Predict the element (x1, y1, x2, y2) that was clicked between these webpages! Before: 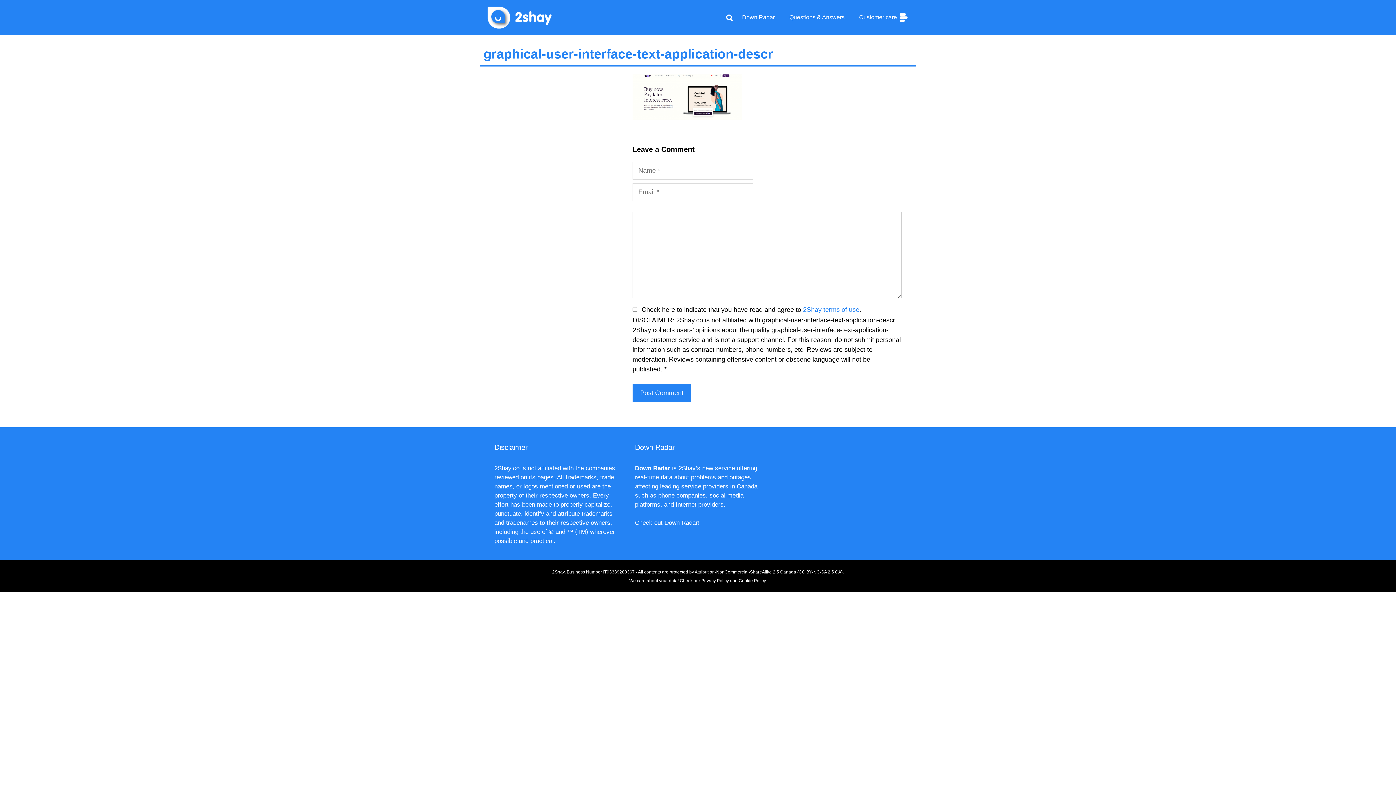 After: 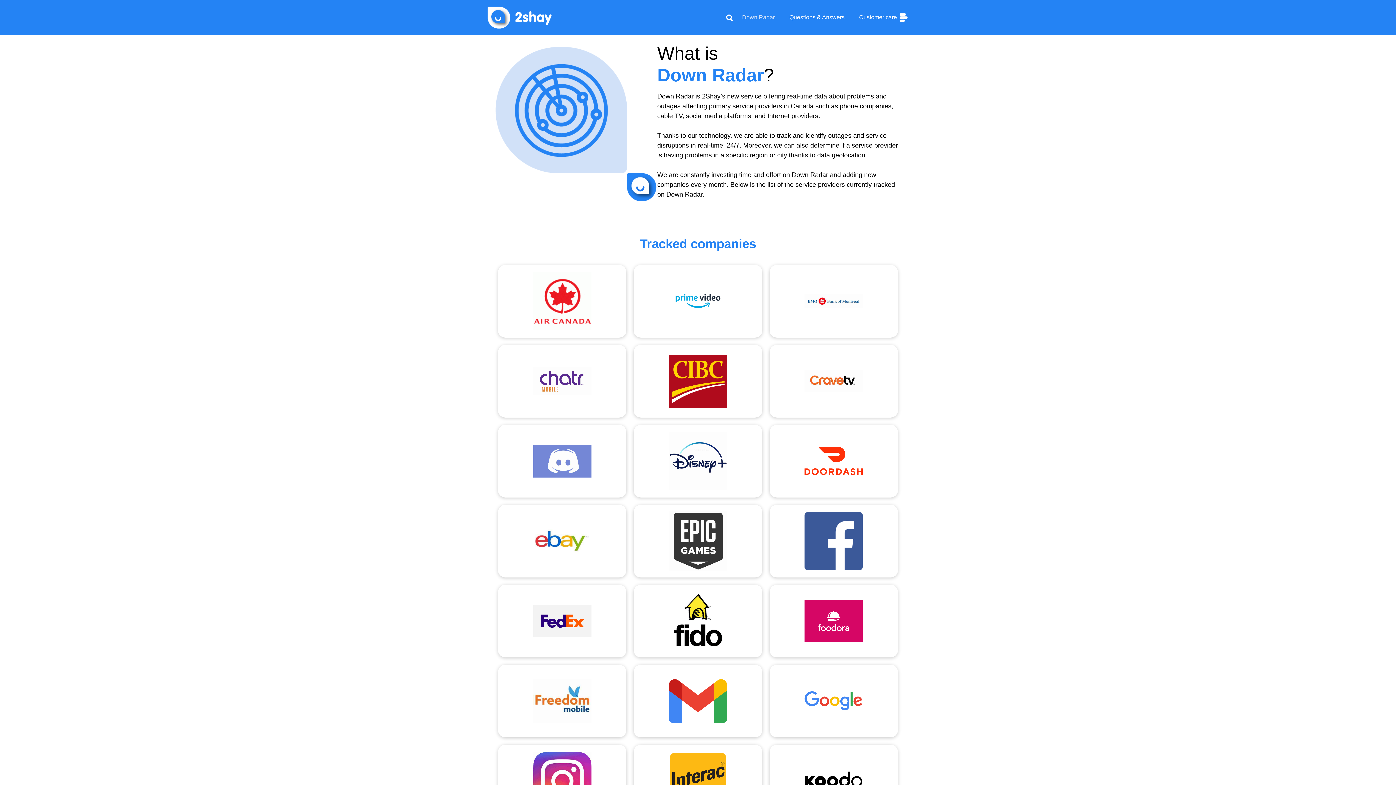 Action: label: Down Radar bbox: (635, 464, 670, 471)